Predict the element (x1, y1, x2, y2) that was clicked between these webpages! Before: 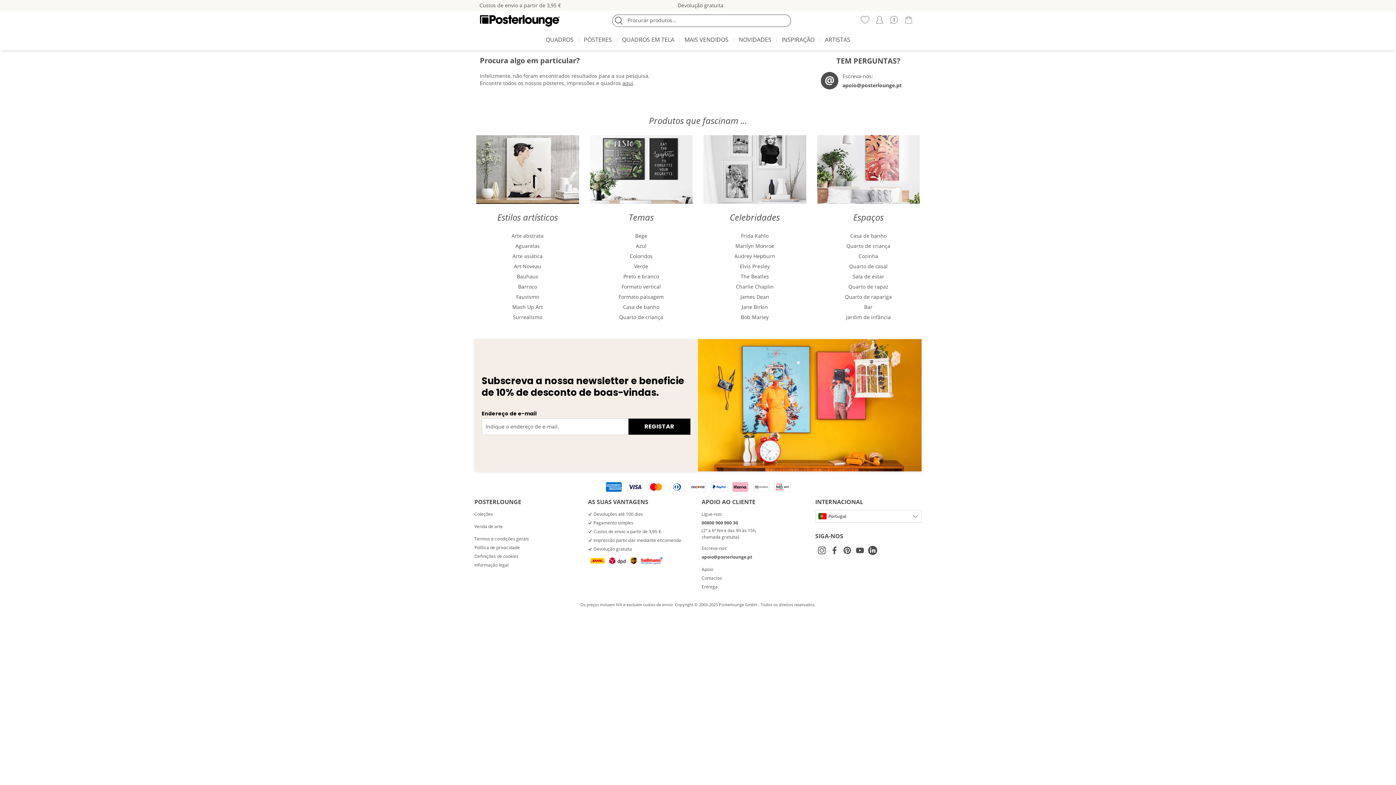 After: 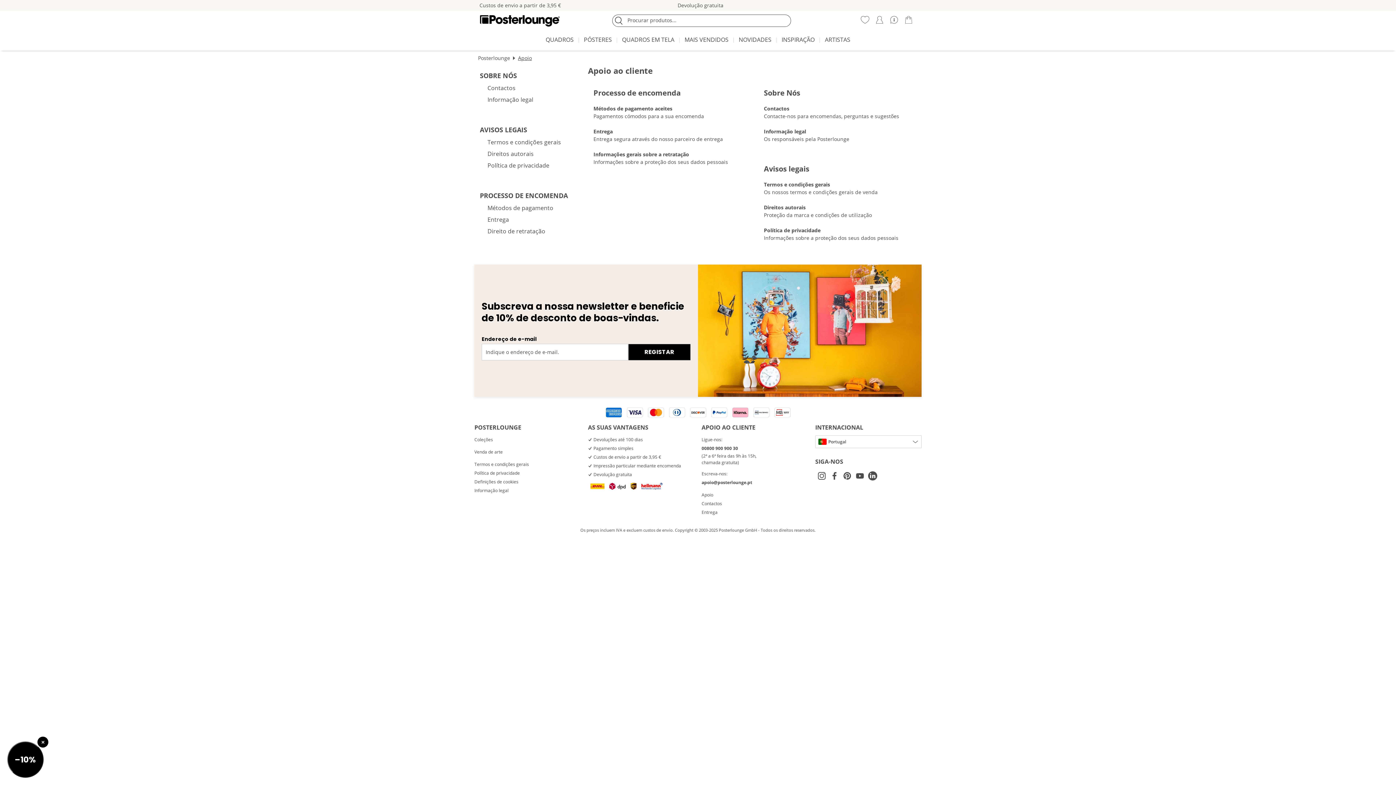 Action: bbox: (889, 15, 898, 24) label:  